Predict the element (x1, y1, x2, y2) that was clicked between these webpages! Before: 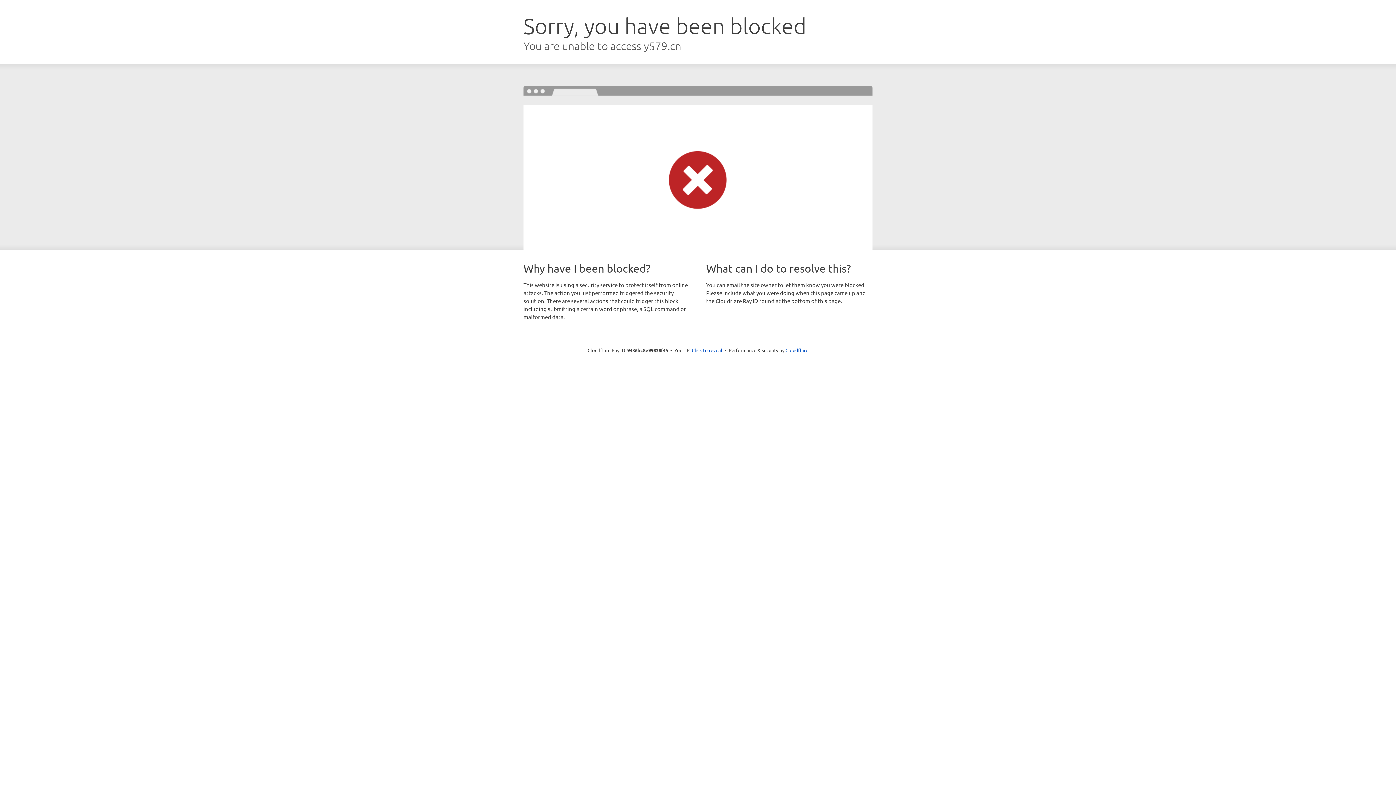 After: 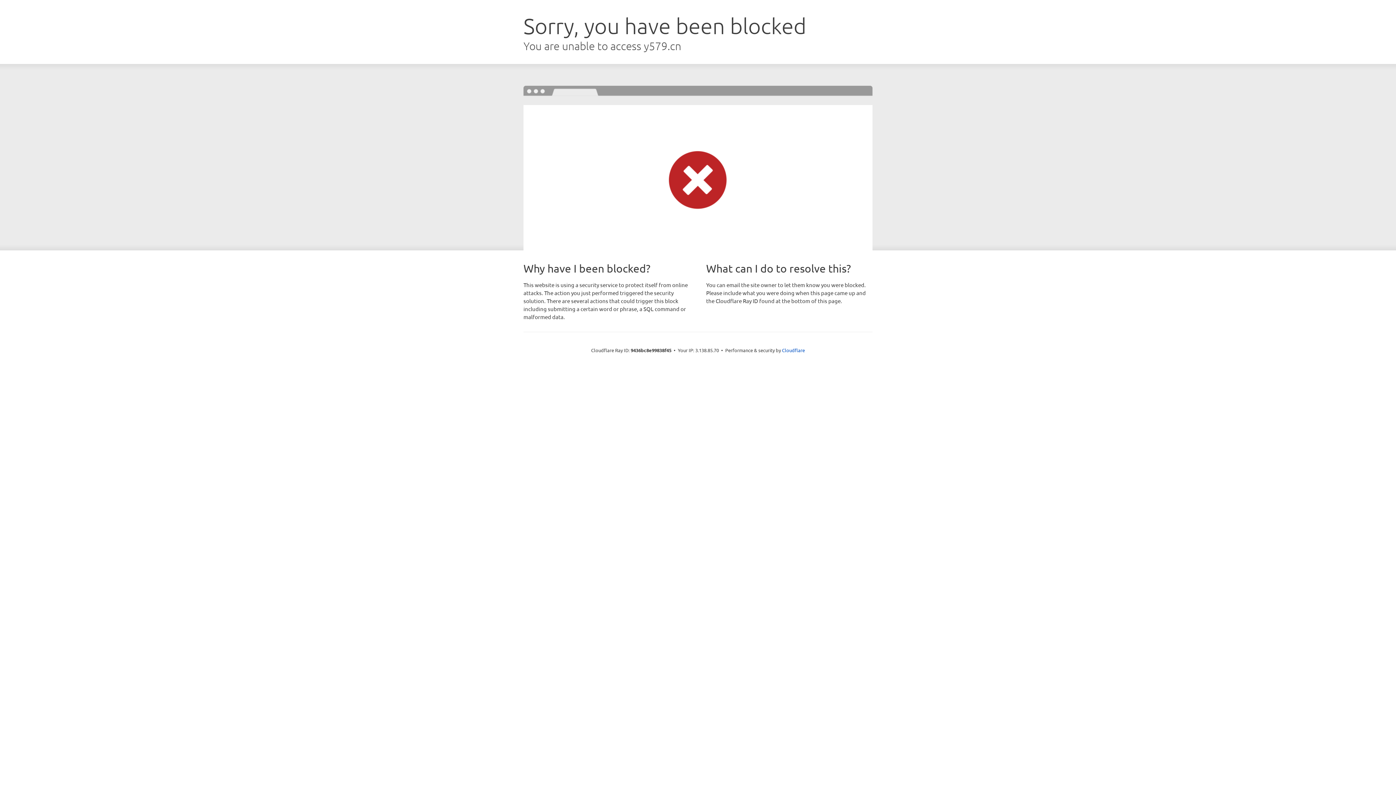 Action: label: Click to reveal bbox: (692, 346, 722, 353)